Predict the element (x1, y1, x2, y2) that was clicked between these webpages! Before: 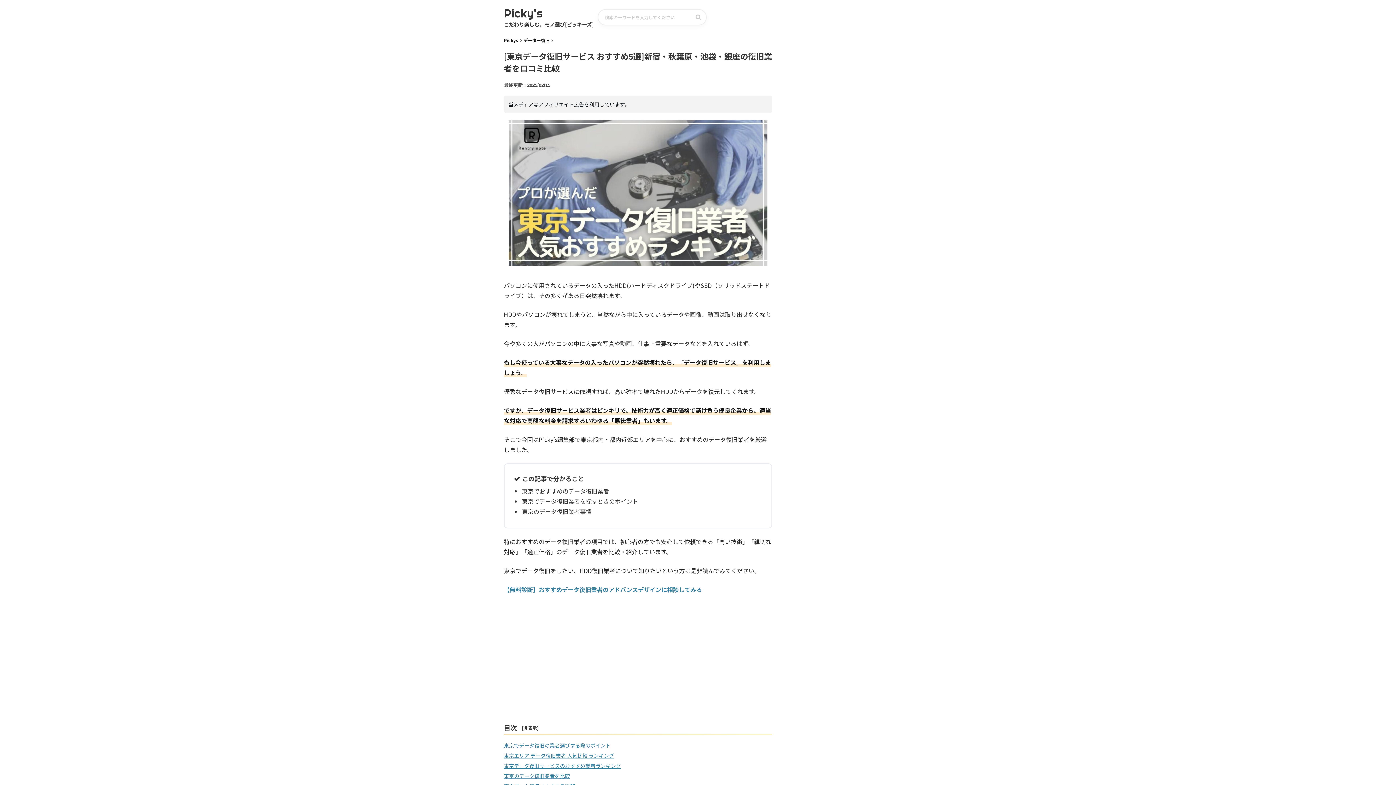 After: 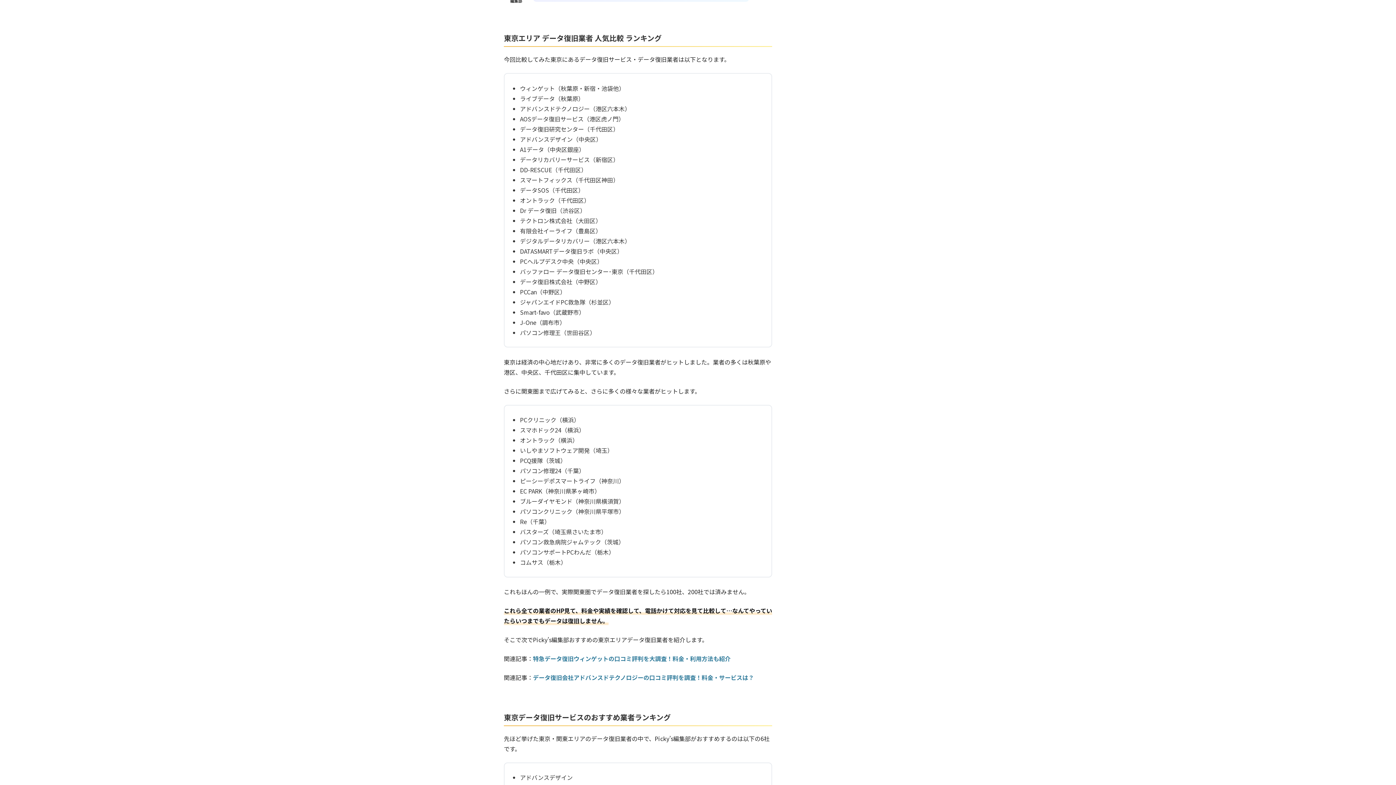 Action: bbox: (504, 752, 614, 759) label: 東京エリア データ復旧業者 人気比較 ランキング